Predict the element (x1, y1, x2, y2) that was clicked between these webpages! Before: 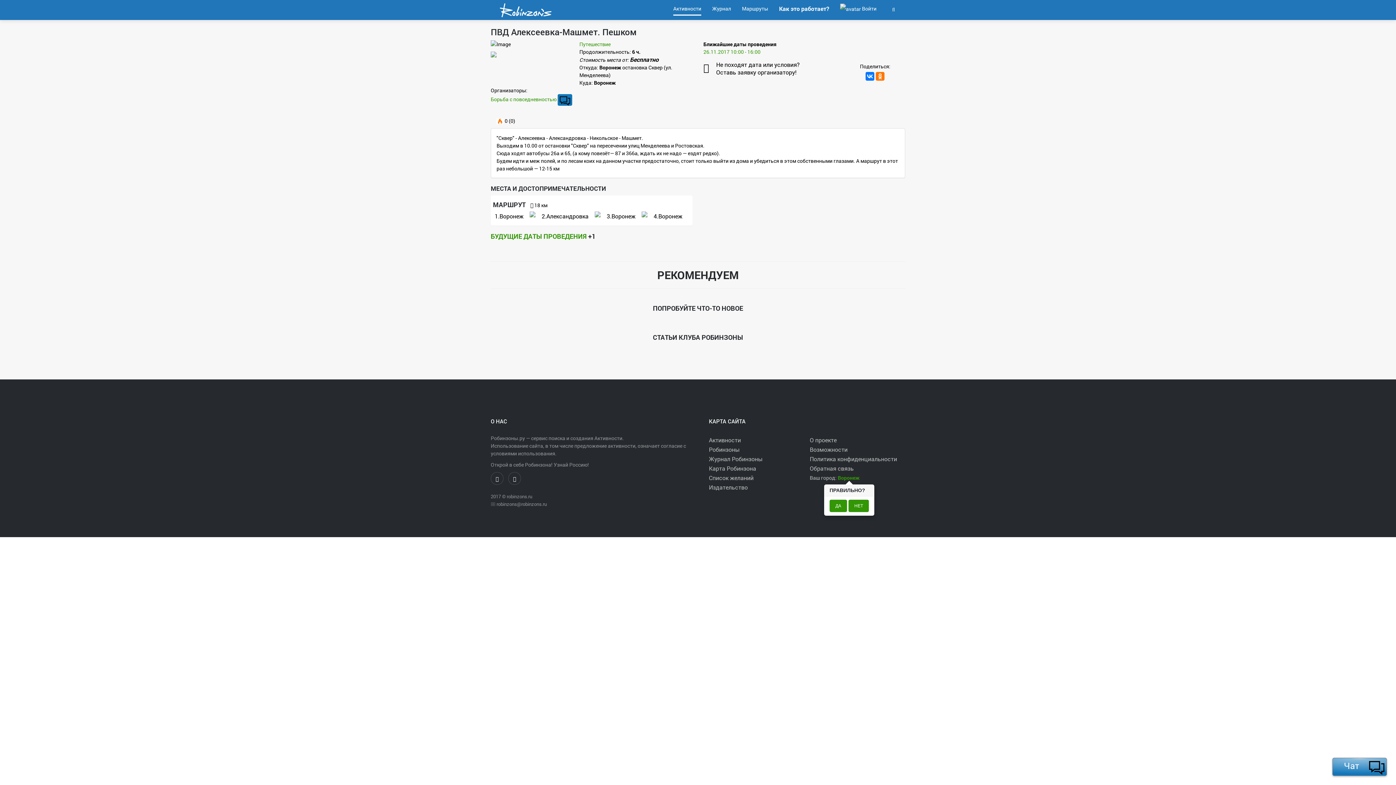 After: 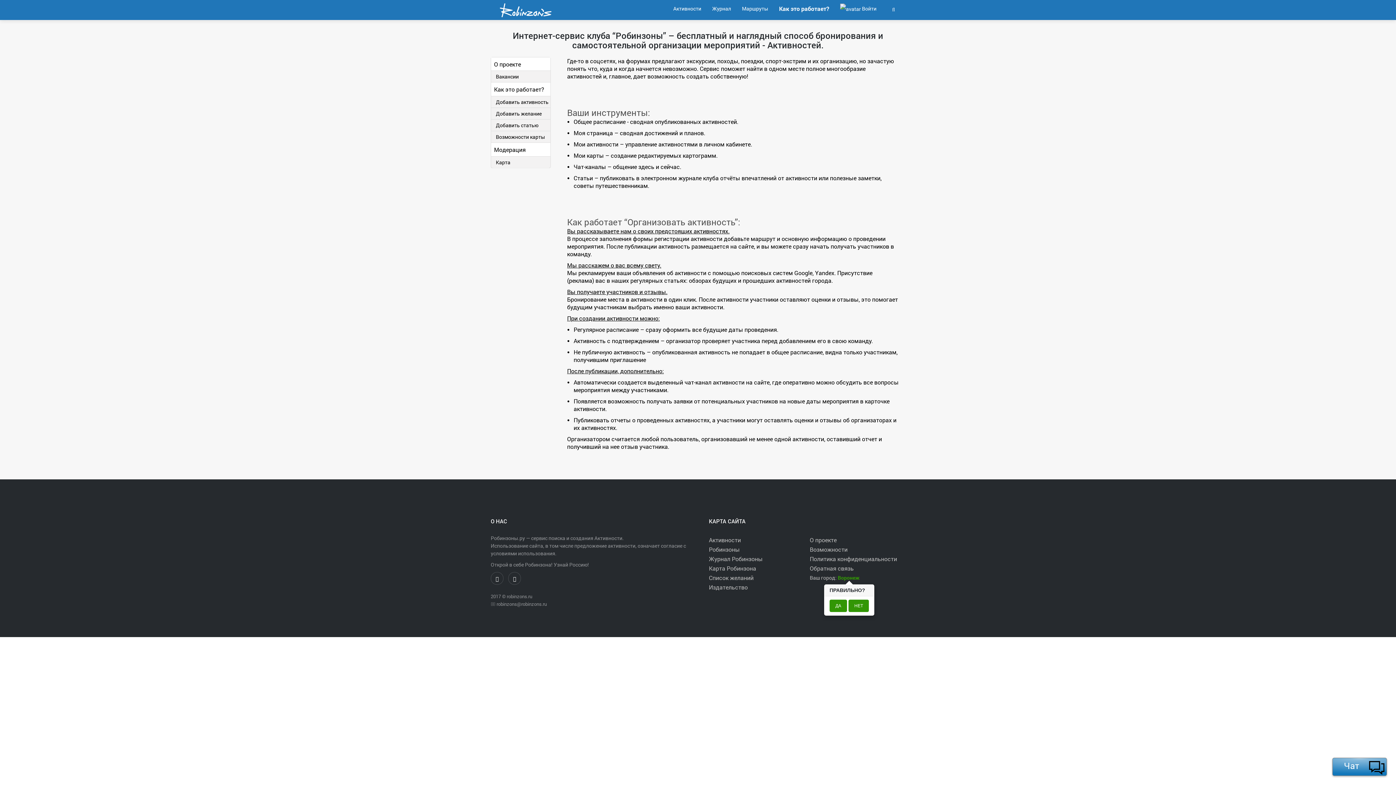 Action: bbox: (810, 445, 847, 453) label: Возможности